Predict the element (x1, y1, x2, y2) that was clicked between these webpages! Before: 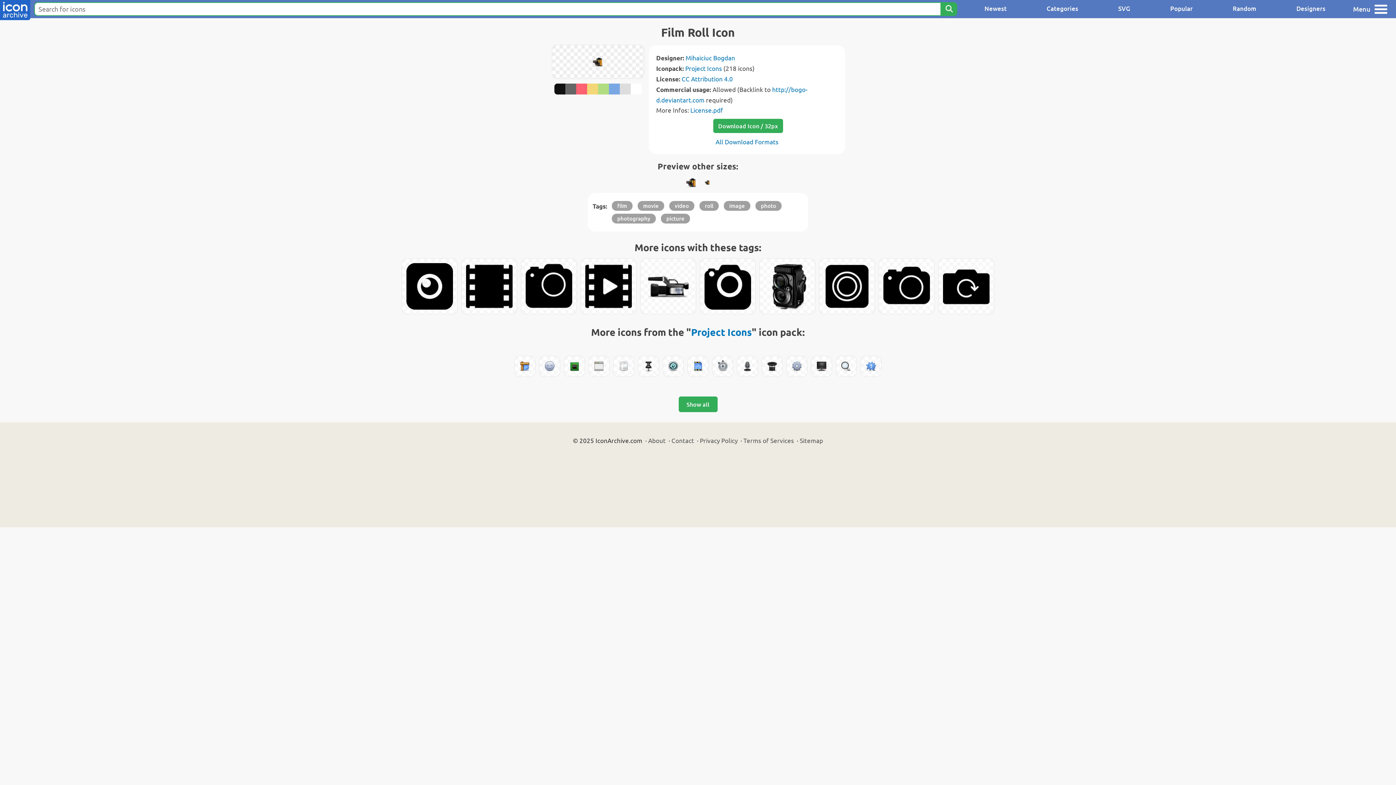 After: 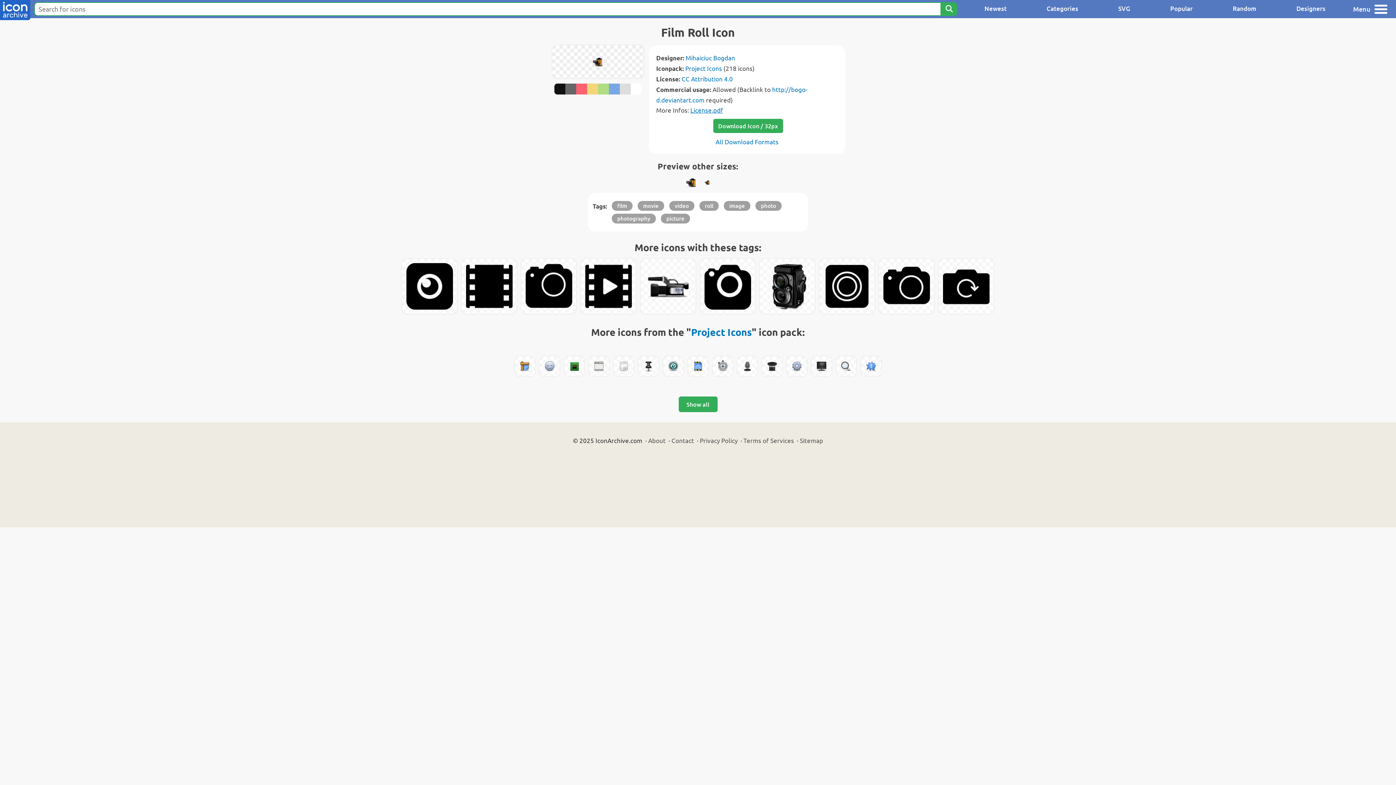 Action: bbox: (690, 106, 723, 113) label: License.pdf